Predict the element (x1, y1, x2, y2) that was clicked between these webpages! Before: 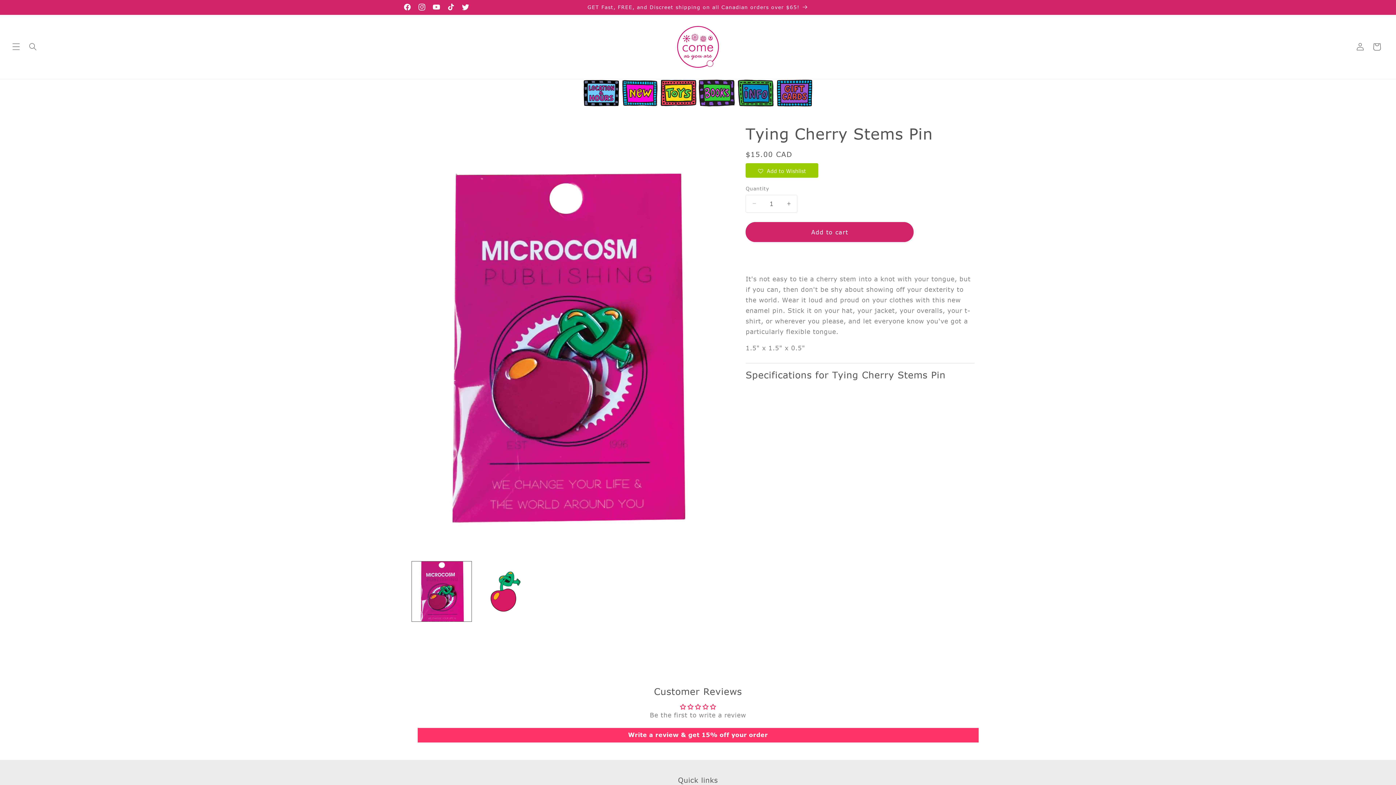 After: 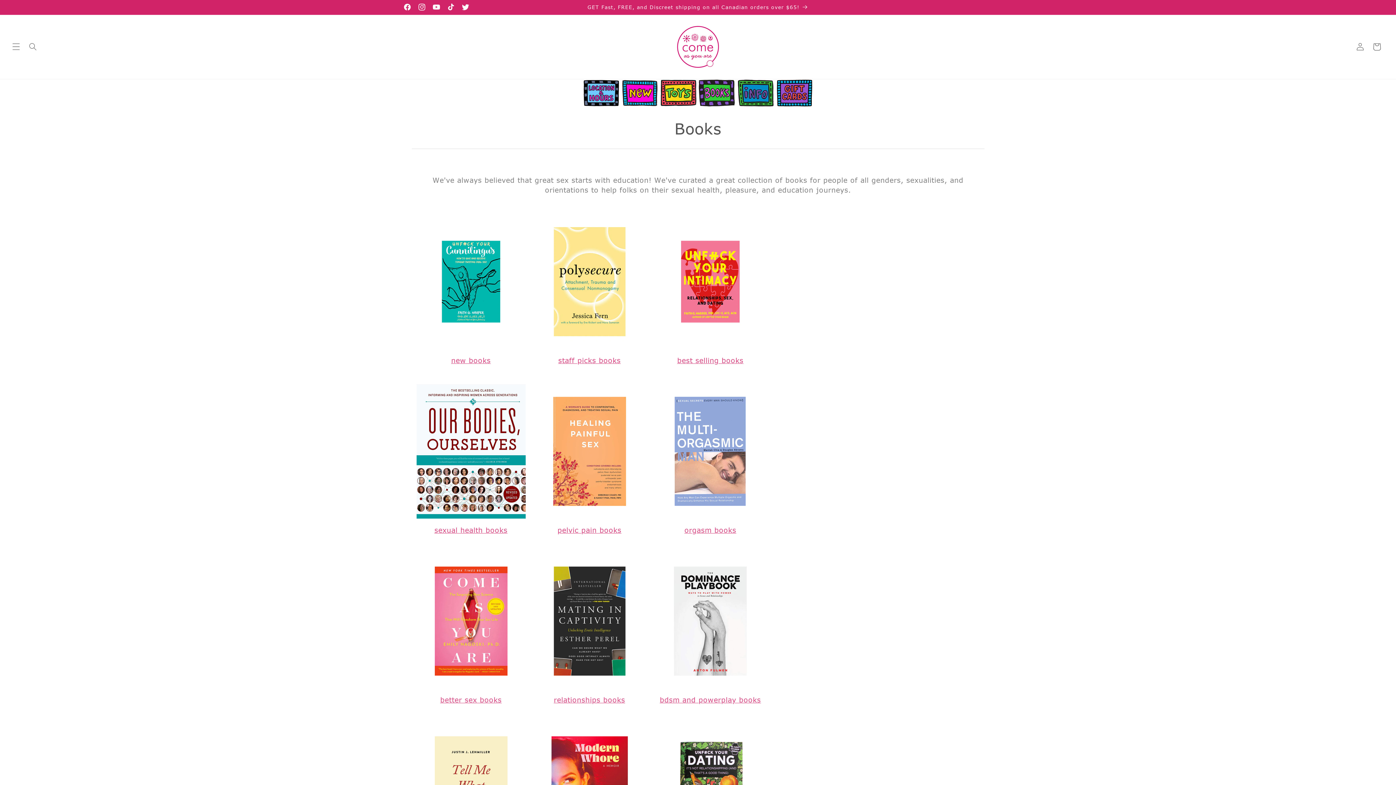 Action: bbox: (699, 100, 735, 108)